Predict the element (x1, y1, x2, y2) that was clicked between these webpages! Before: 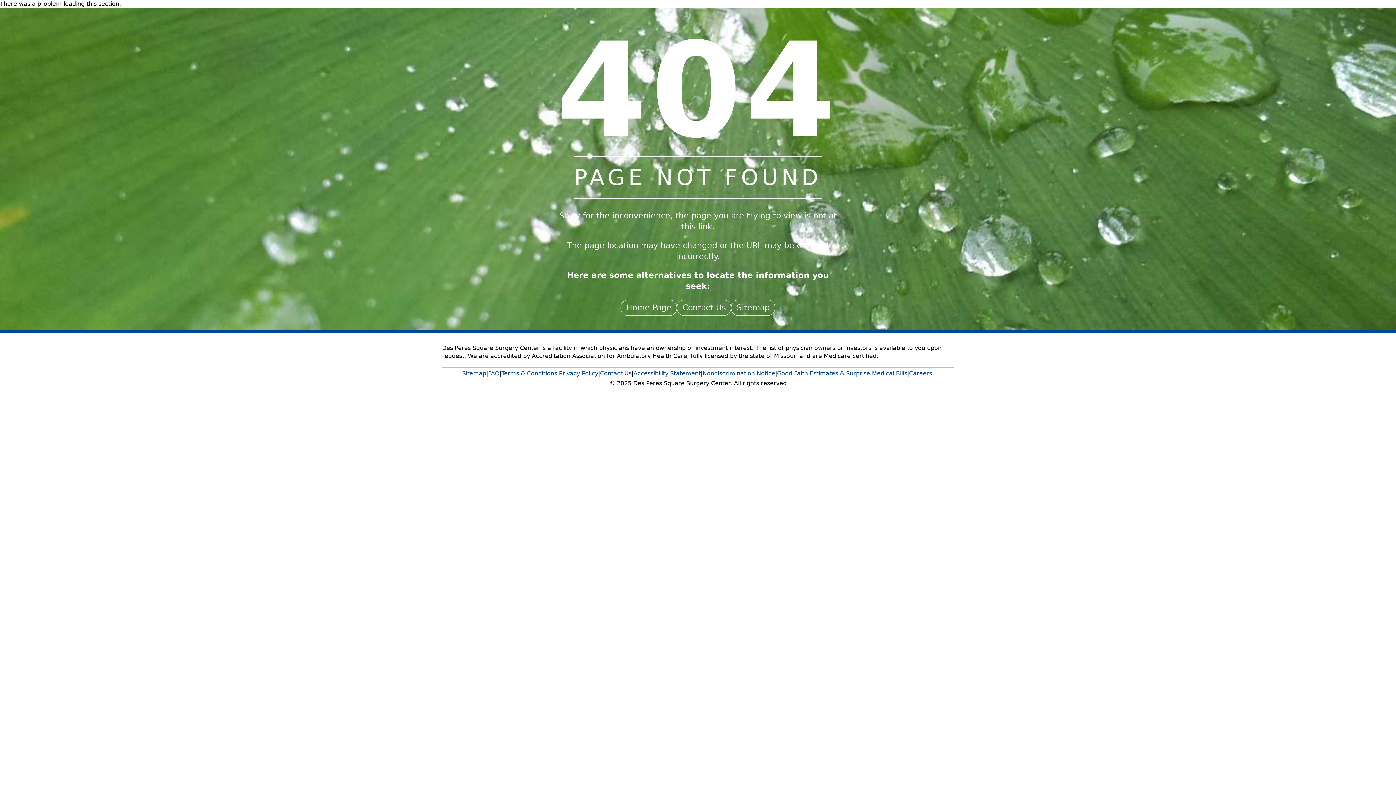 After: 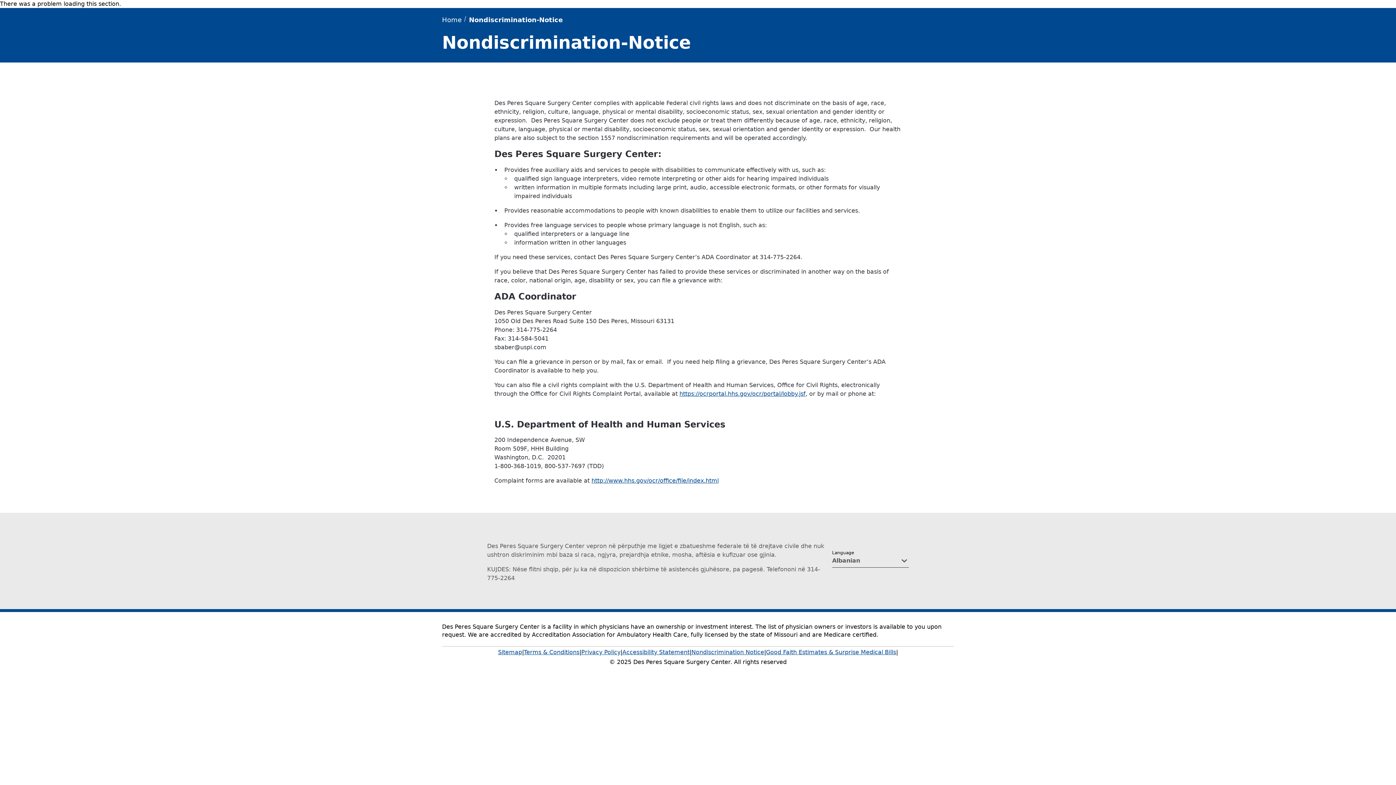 Action: label: Nondiscrimination Notice bbox: (702, 368, 775, 379)